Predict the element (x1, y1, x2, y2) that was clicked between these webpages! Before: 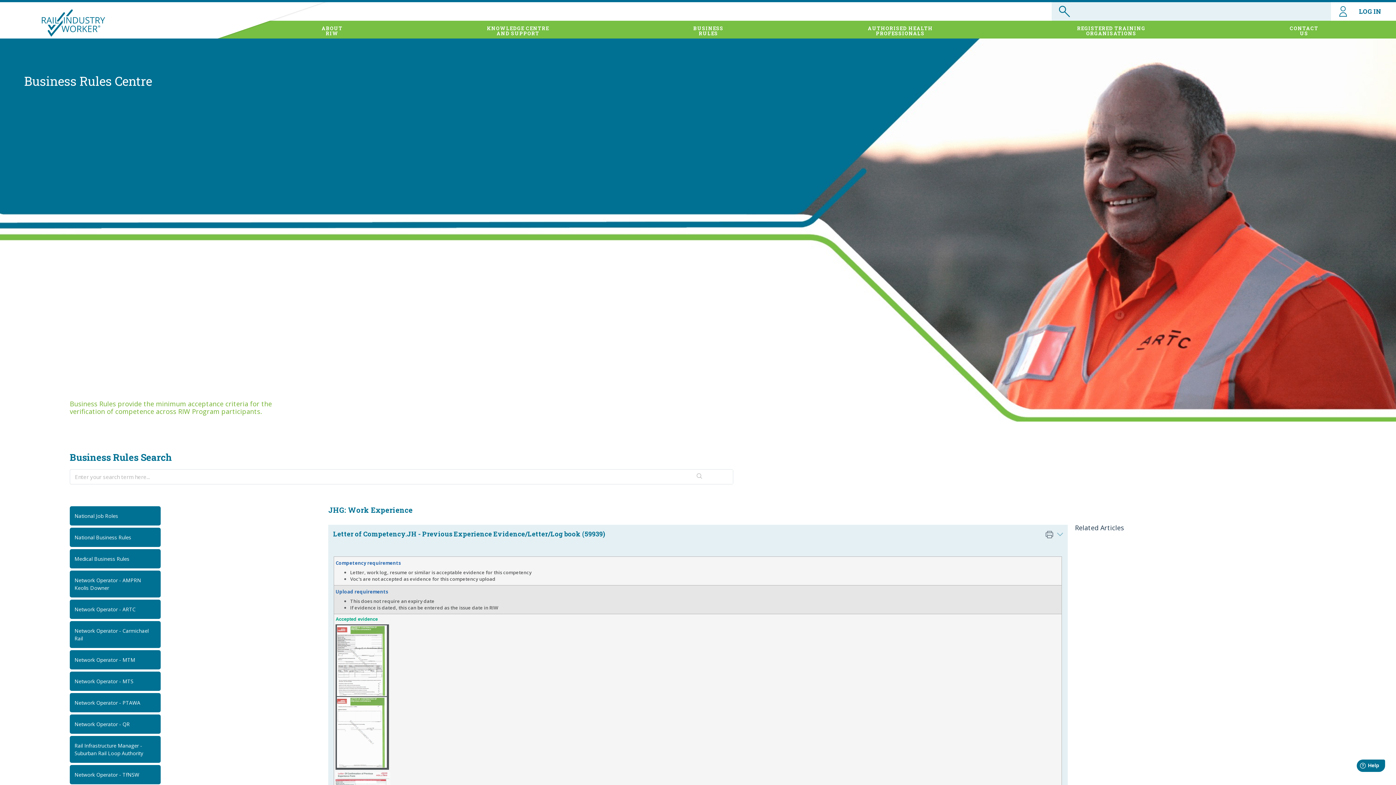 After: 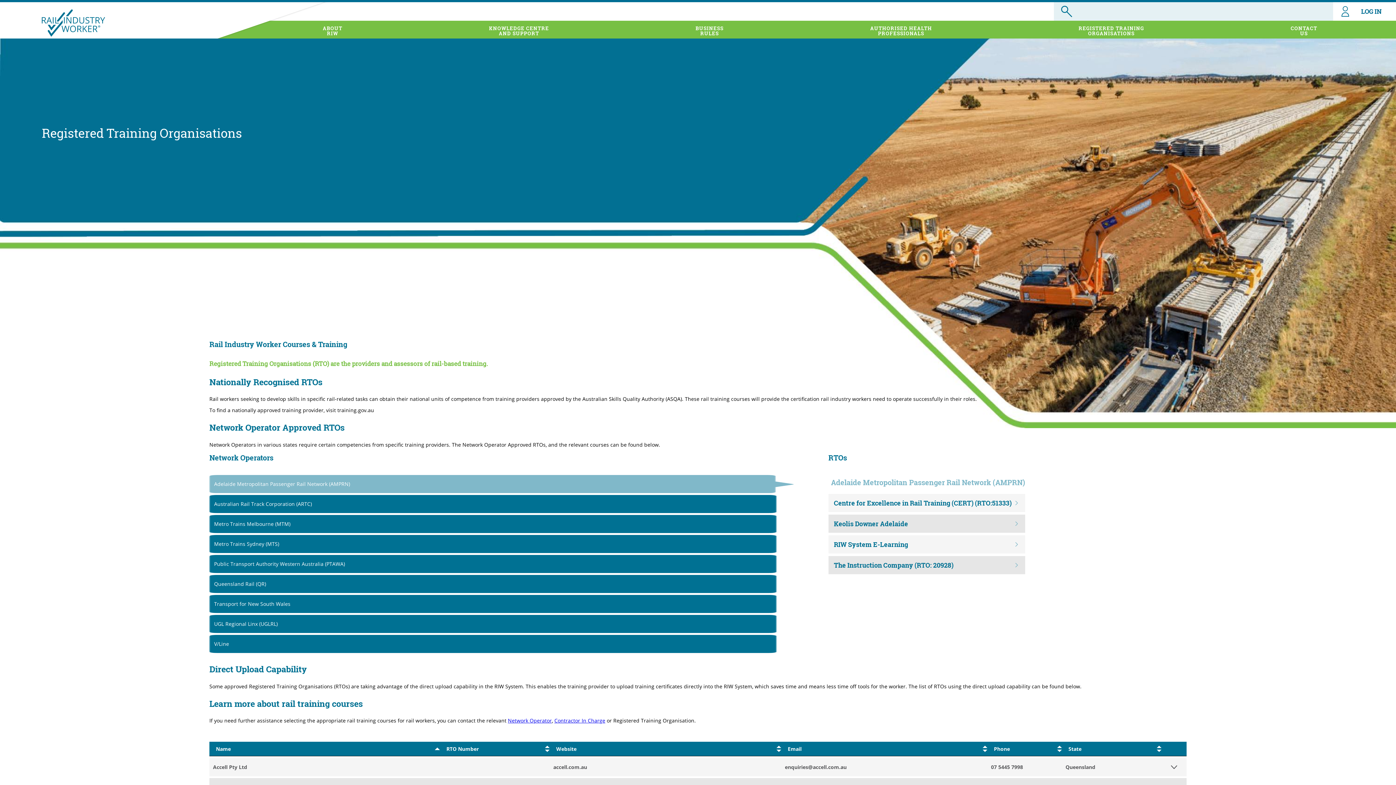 Action: bbox: (1007, 23, 1216, 37) label: REGISTERED TRAINING
ORGANISATIONS